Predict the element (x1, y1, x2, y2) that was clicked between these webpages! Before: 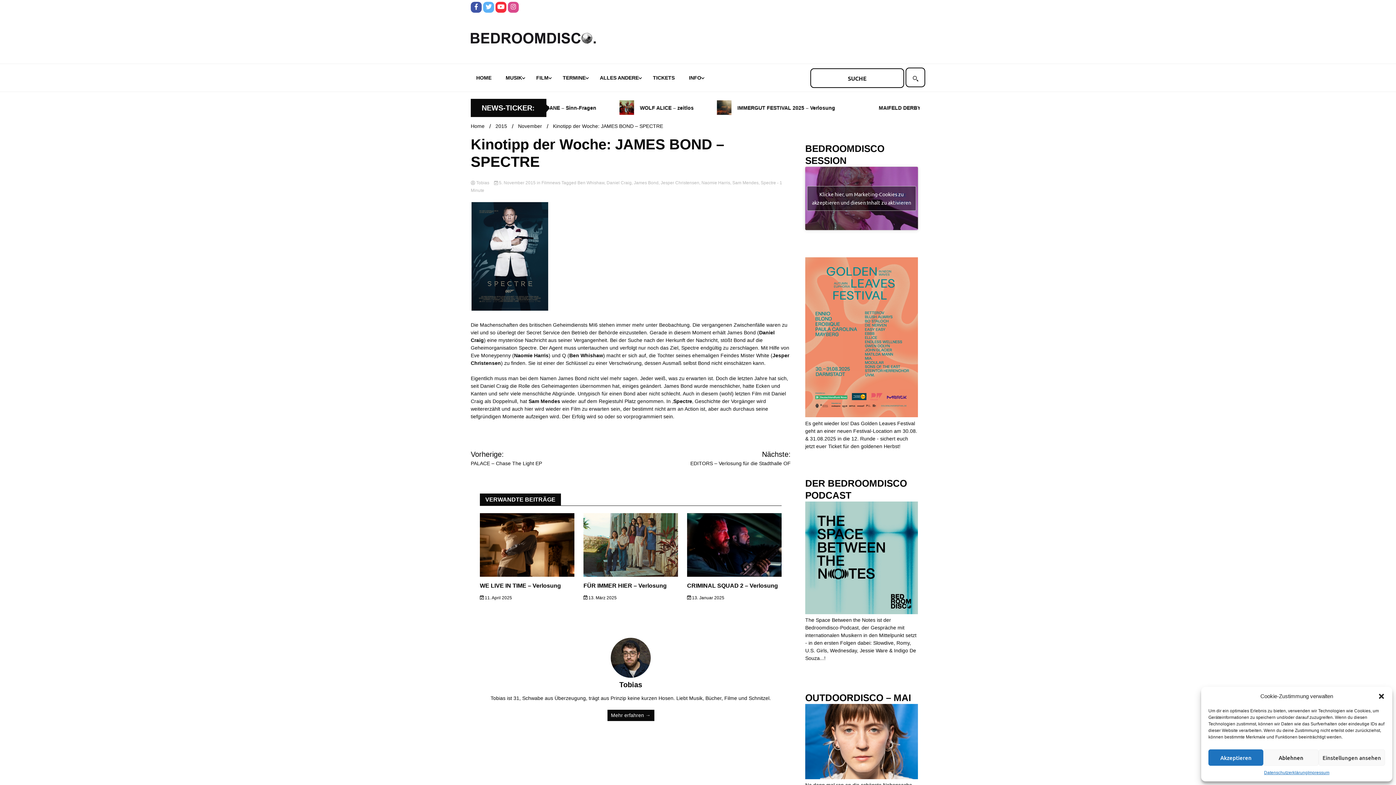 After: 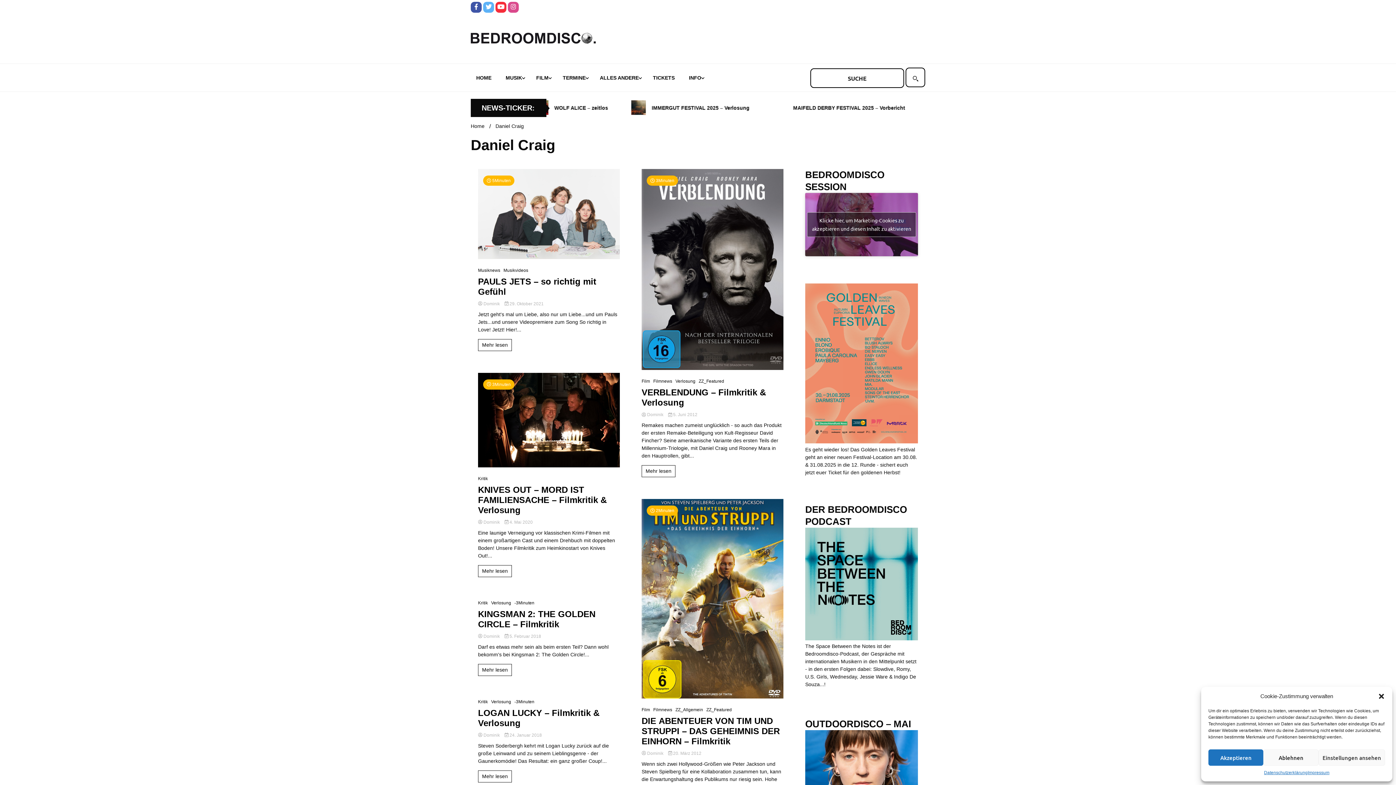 Action: label: Daniel Craig bbox: (606, 180, 631, 185)